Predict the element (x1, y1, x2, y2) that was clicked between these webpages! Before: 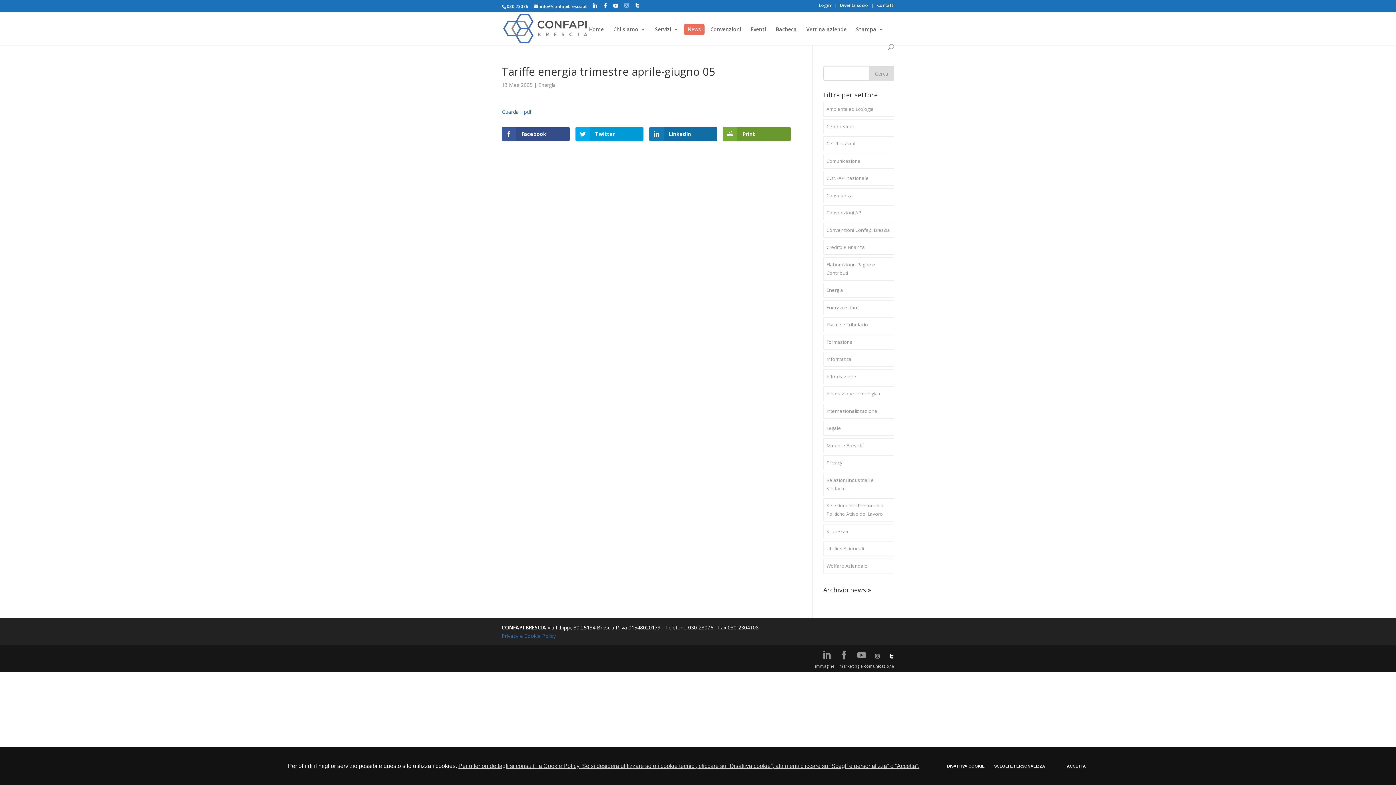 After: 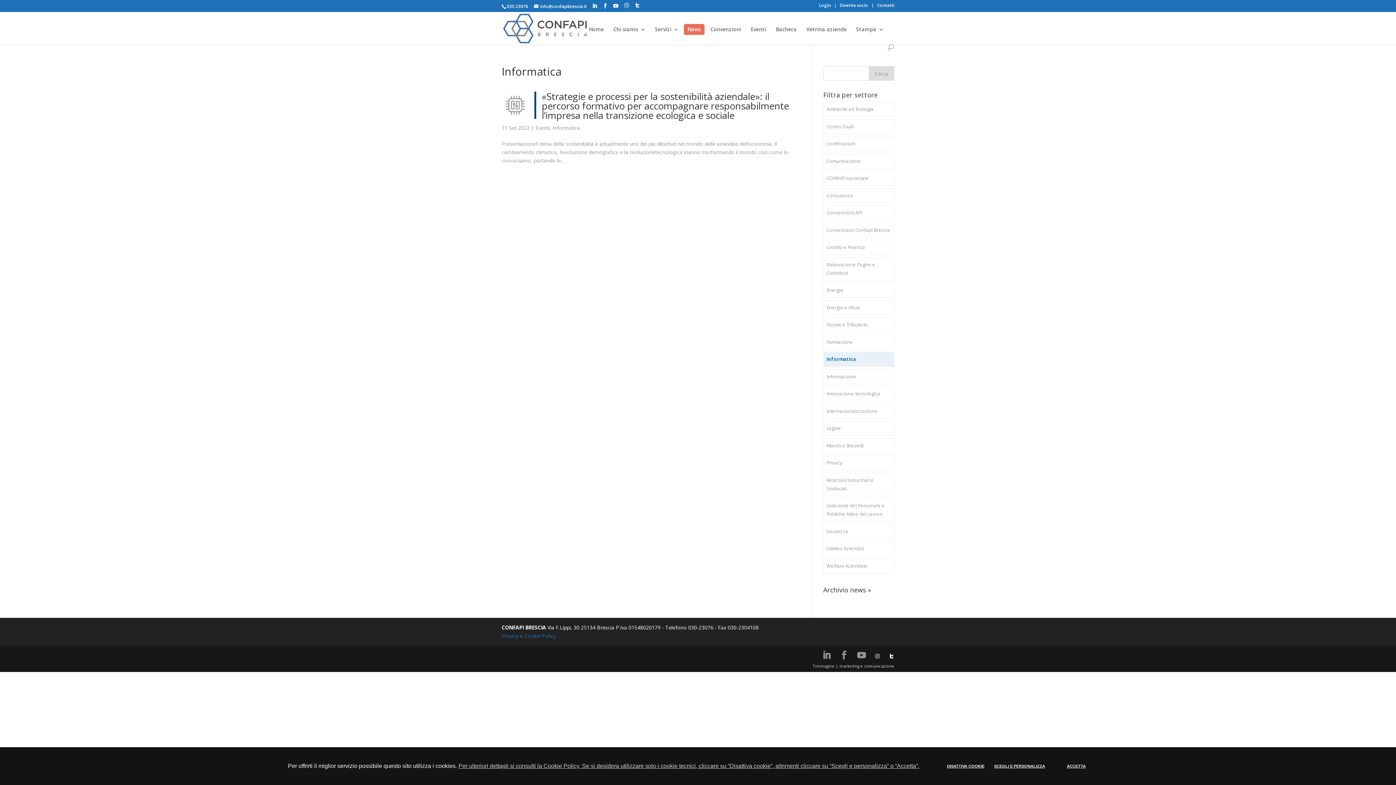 Action: label: Informatica bbox: (823, 352, 894, 366)